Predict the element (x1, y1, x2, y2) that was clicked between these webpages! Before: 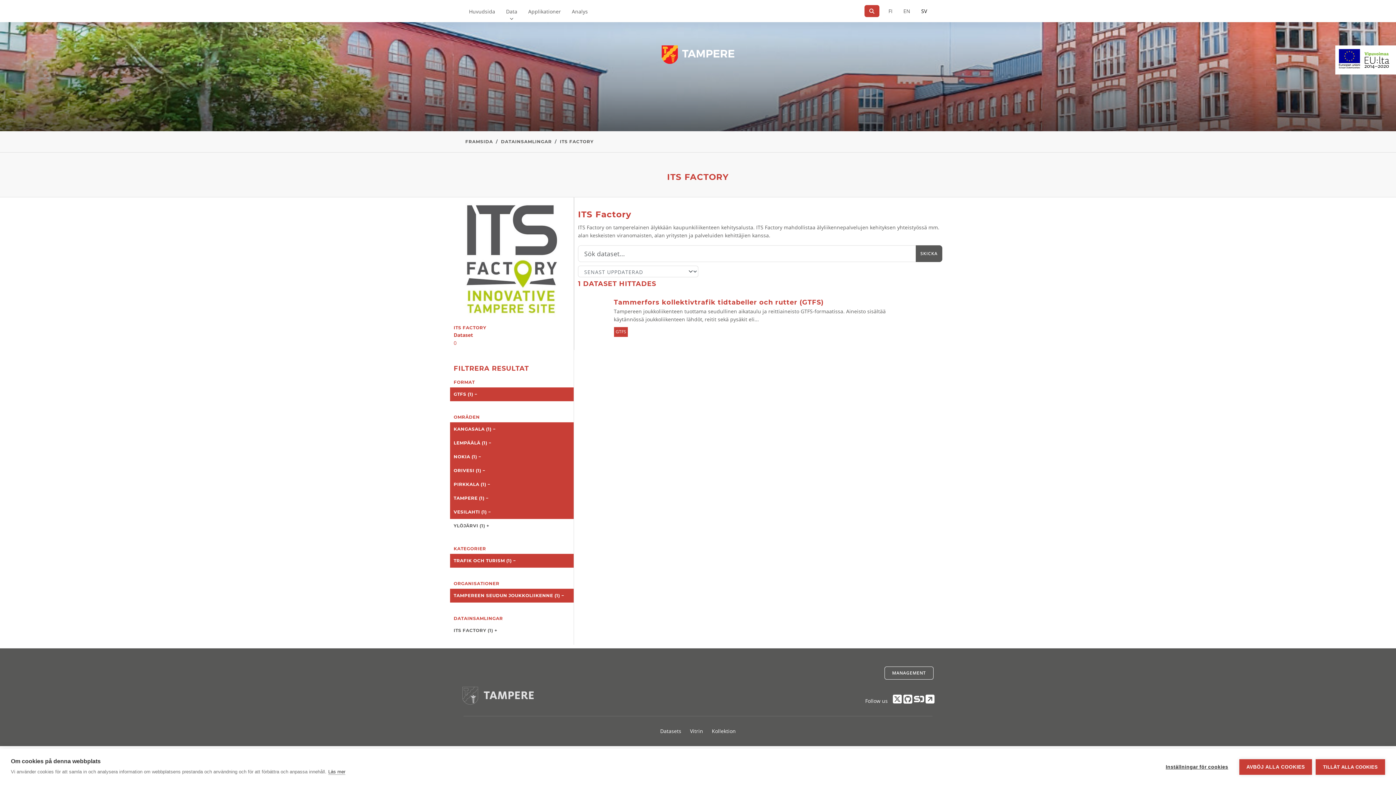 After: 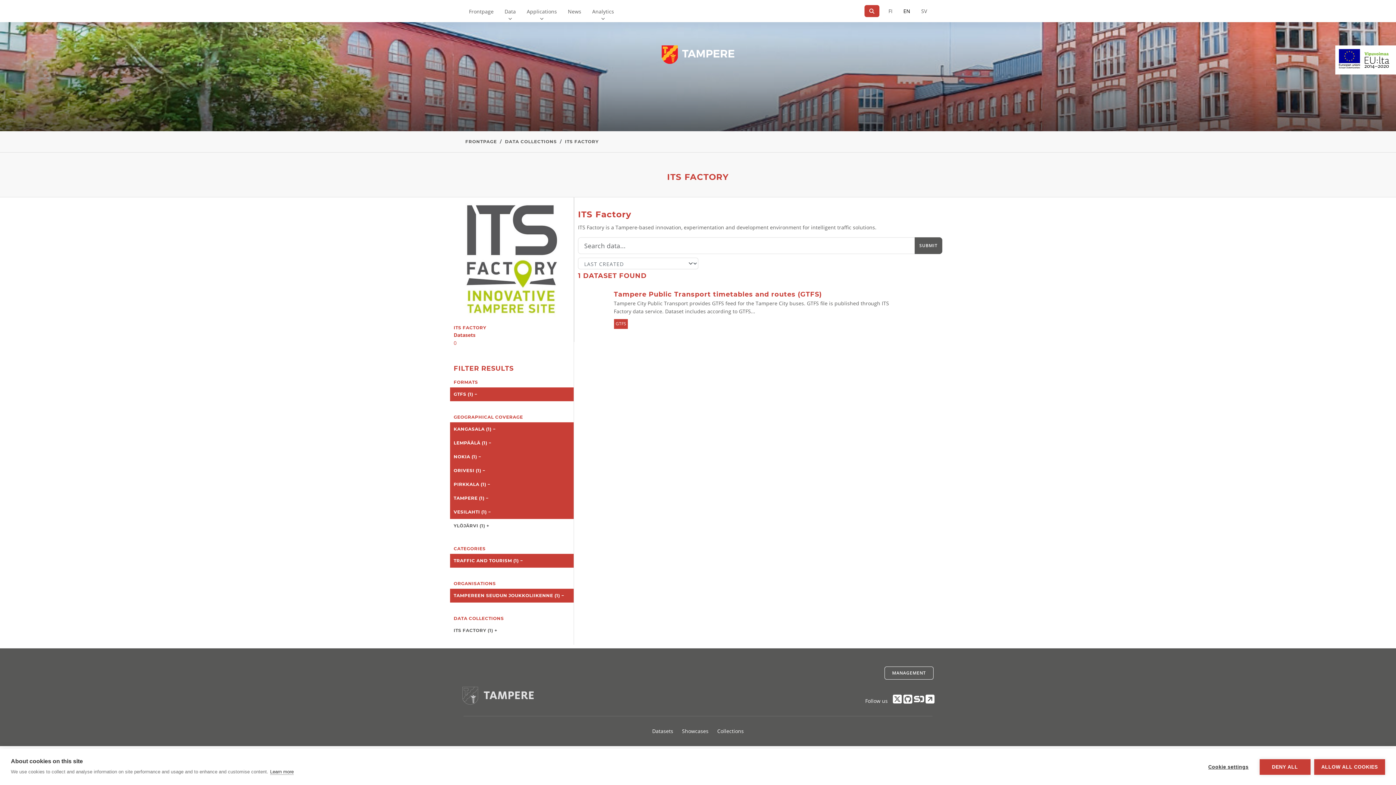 Action: label: =På engelska bbox: (898, 0, 916, 22)